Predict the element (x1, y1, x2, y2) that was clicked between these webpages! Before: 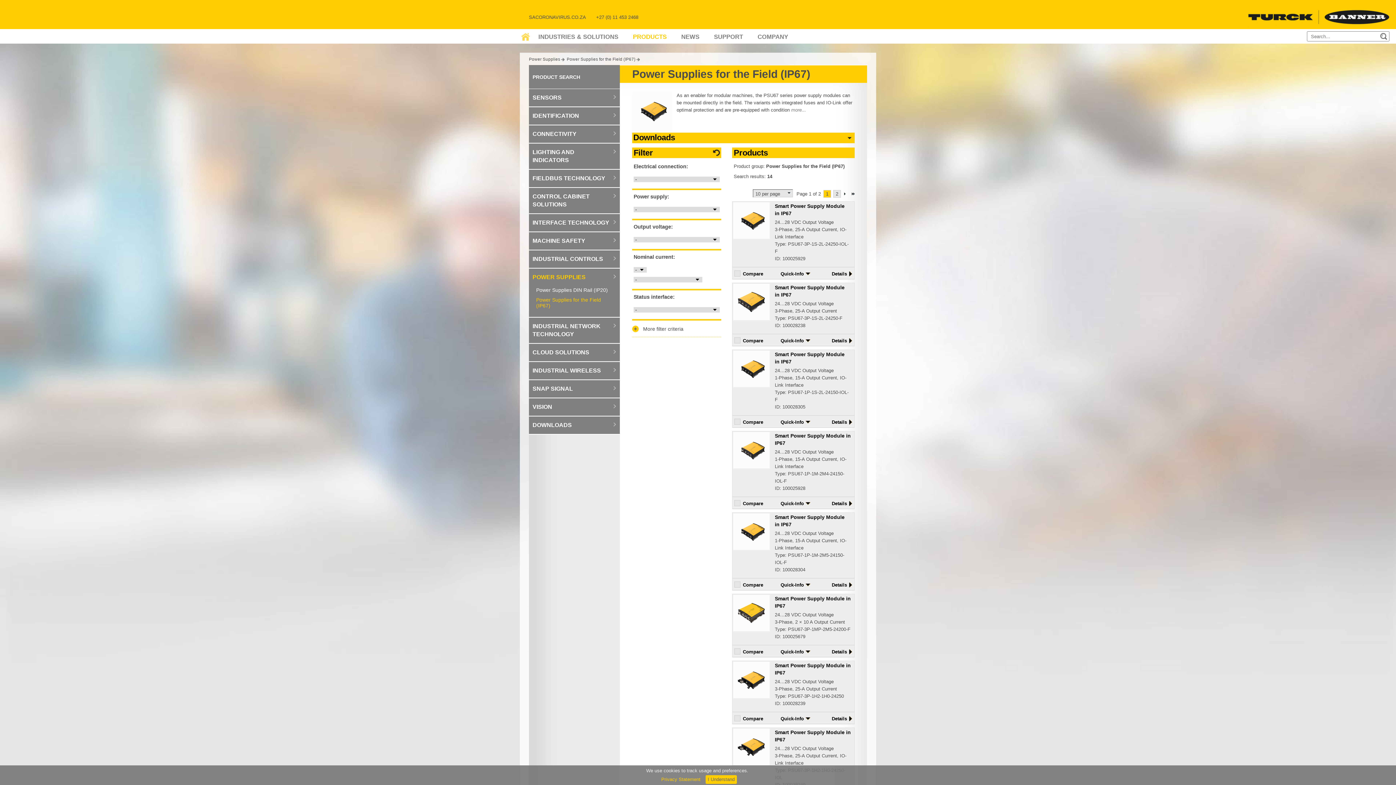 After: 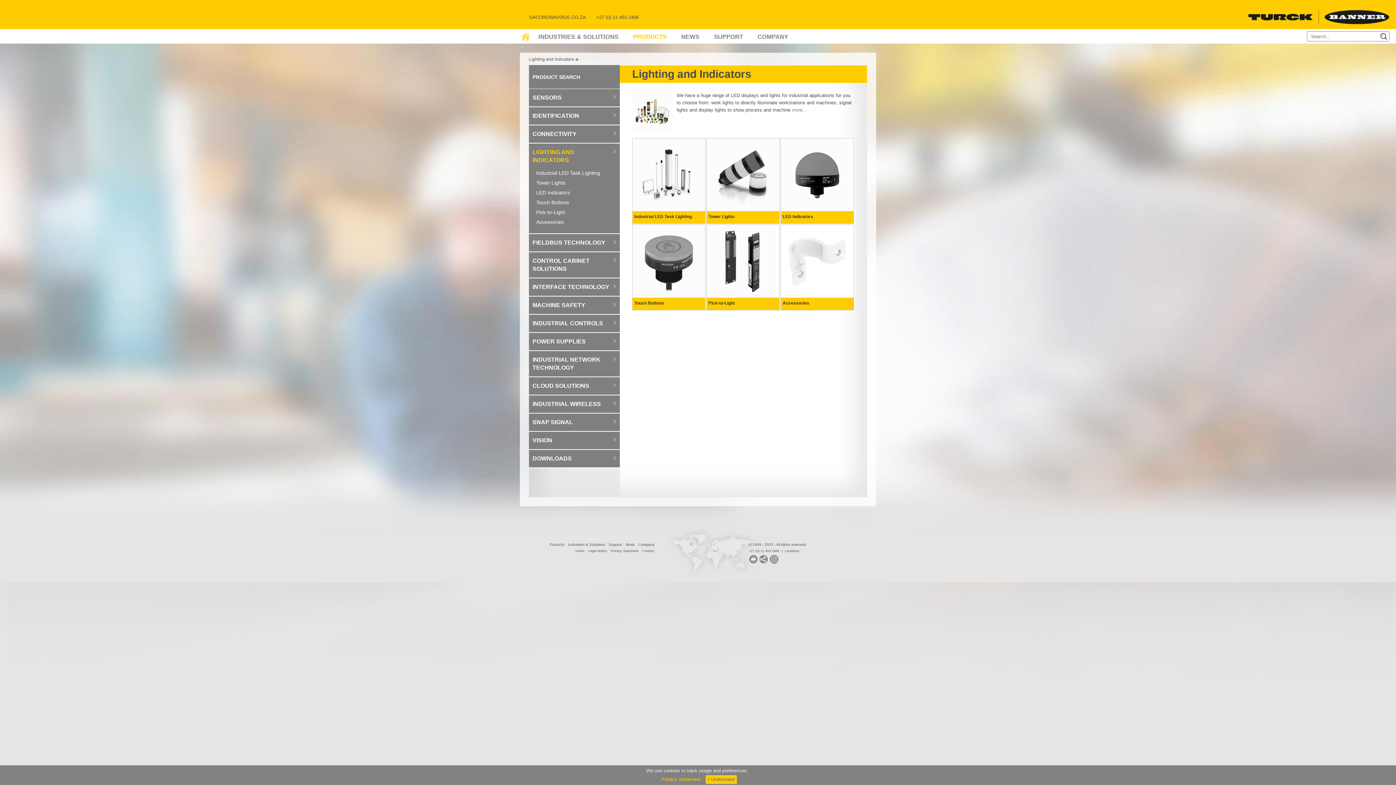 Action: label: LIGHTING AND INDICATORS bbox: (529, 148, 616, 164)